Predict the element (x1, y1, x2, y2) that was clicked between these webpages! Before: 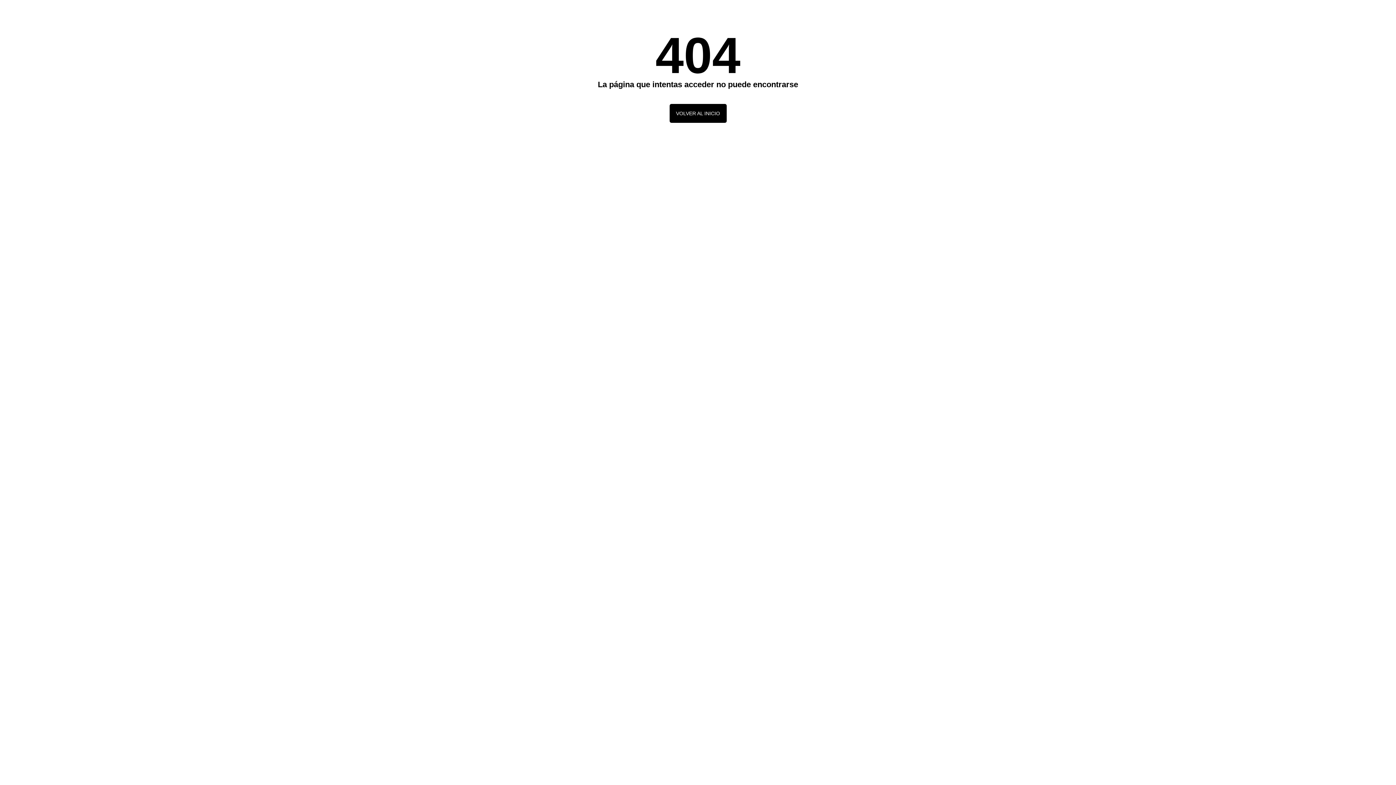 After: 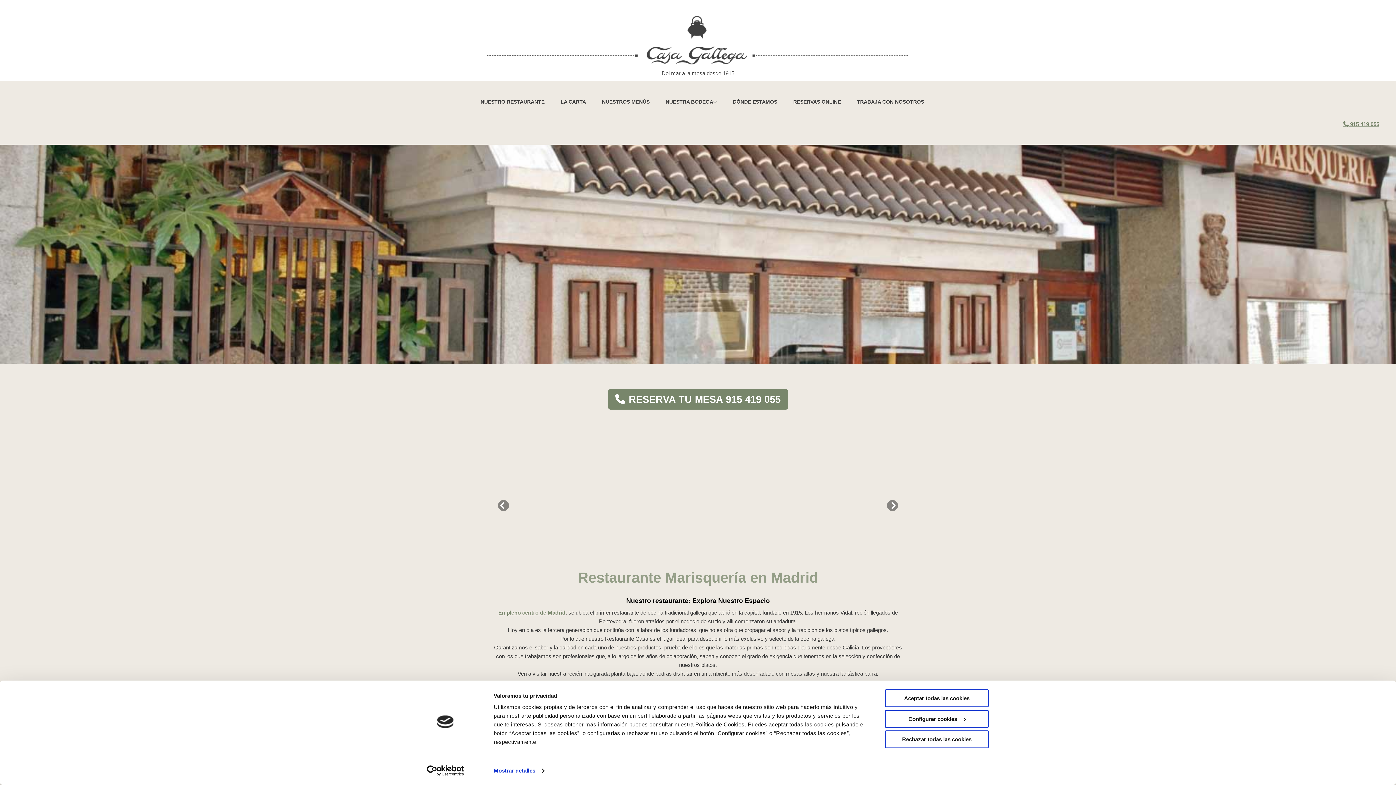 Action: bbox: (669, 104, 726, 122) label: VOLVER AL INICIO